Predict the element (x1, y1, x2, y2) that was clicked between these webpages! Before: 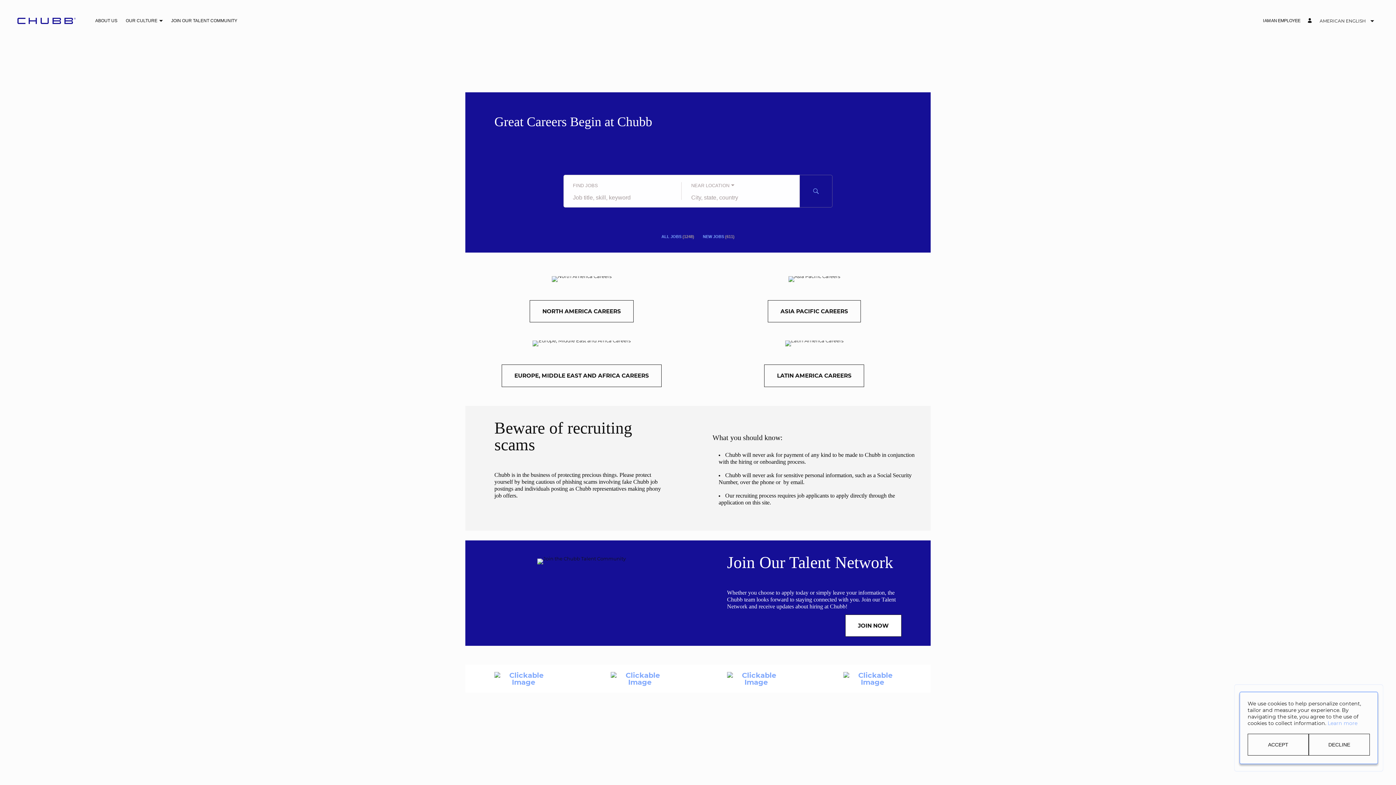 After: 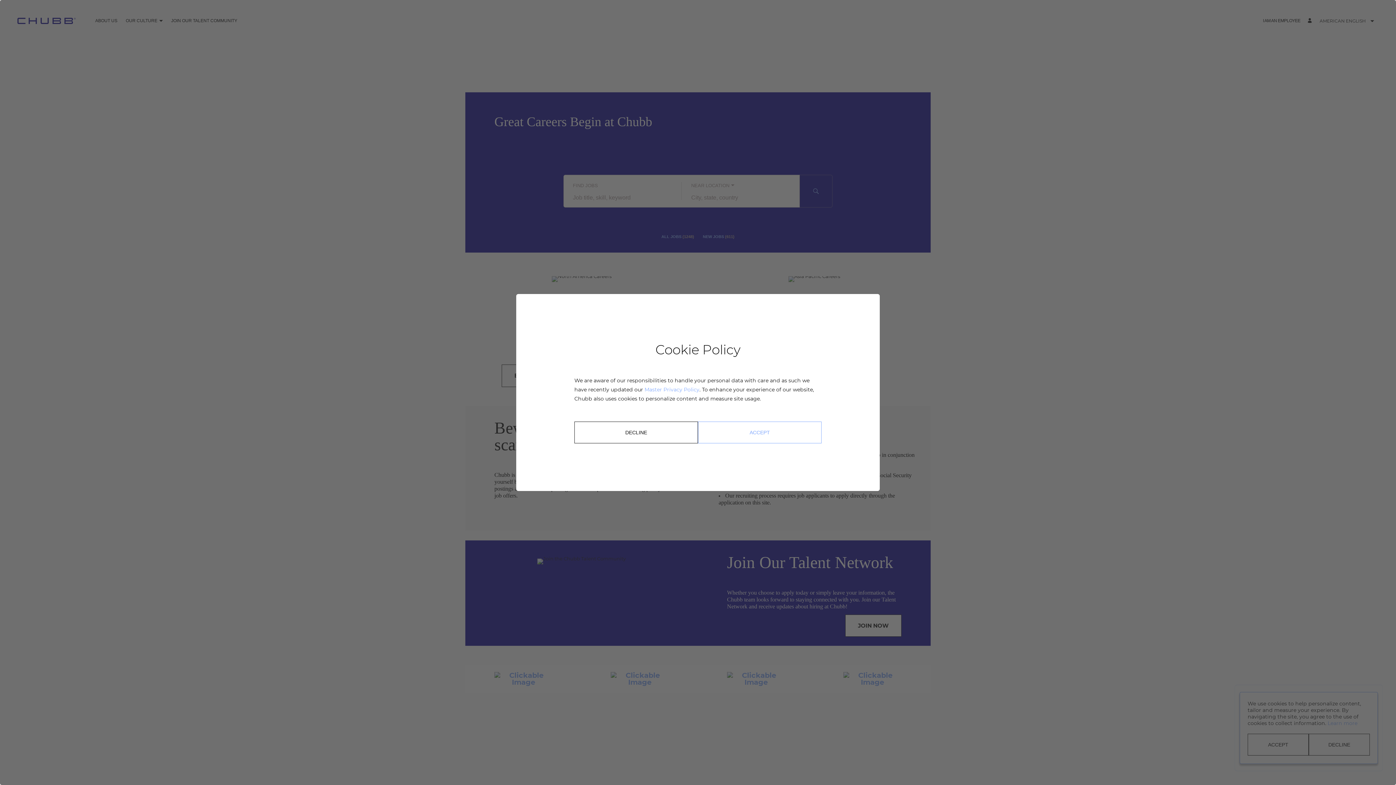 Action: label: Learn more about the cookie policy bbox: (1328, 720, 1357, 726)